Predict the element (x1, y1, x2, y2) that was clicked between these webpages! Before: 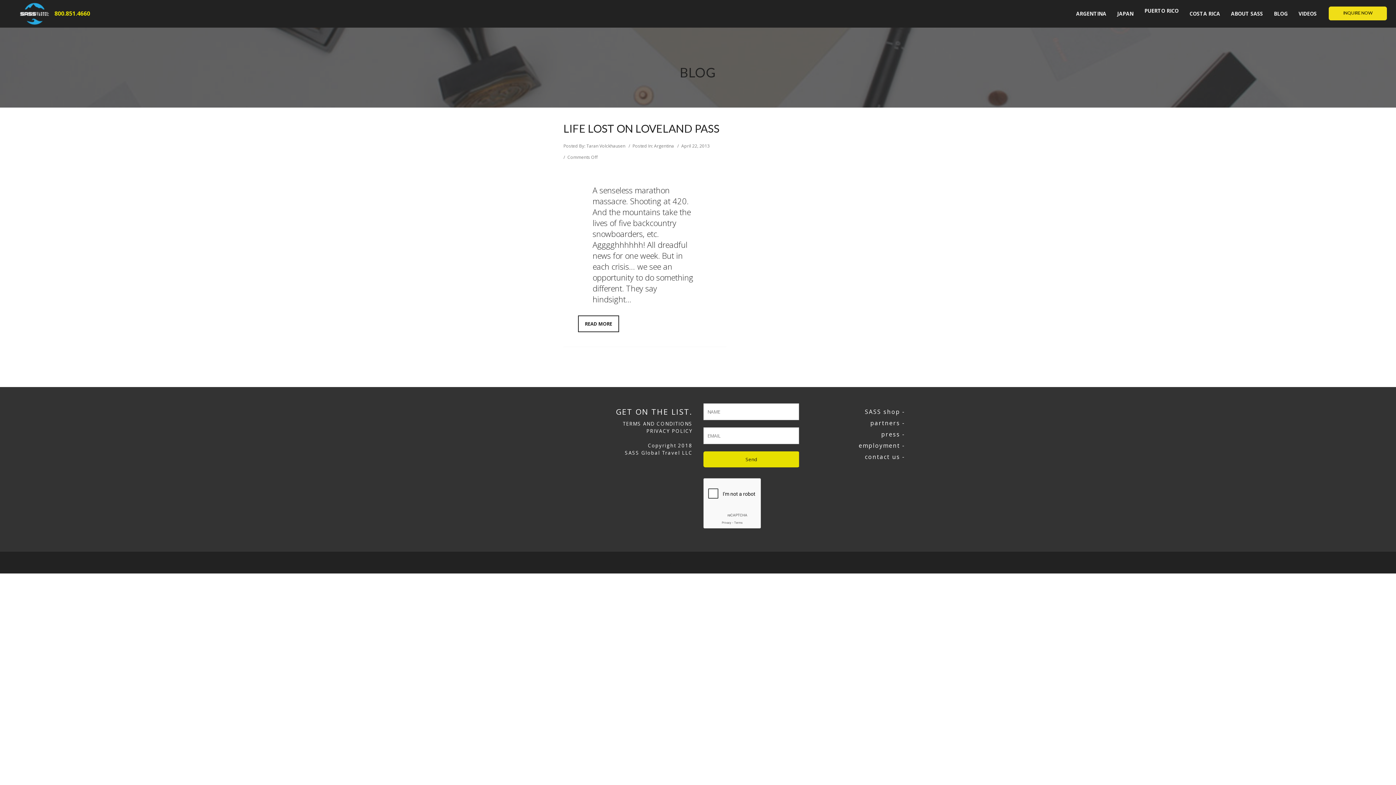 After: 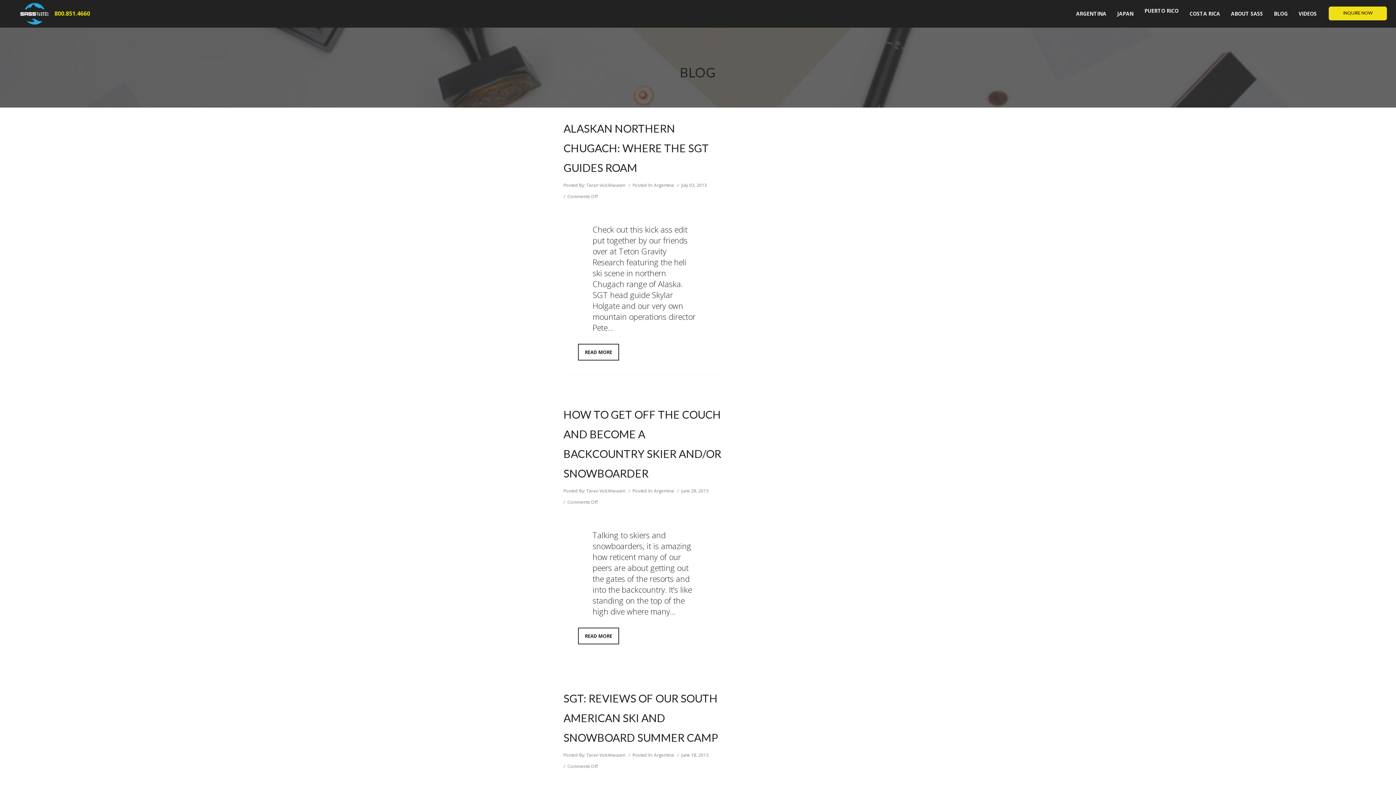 Action: bbox: (586, 142, 625, 149) label: Taran Volckhausen